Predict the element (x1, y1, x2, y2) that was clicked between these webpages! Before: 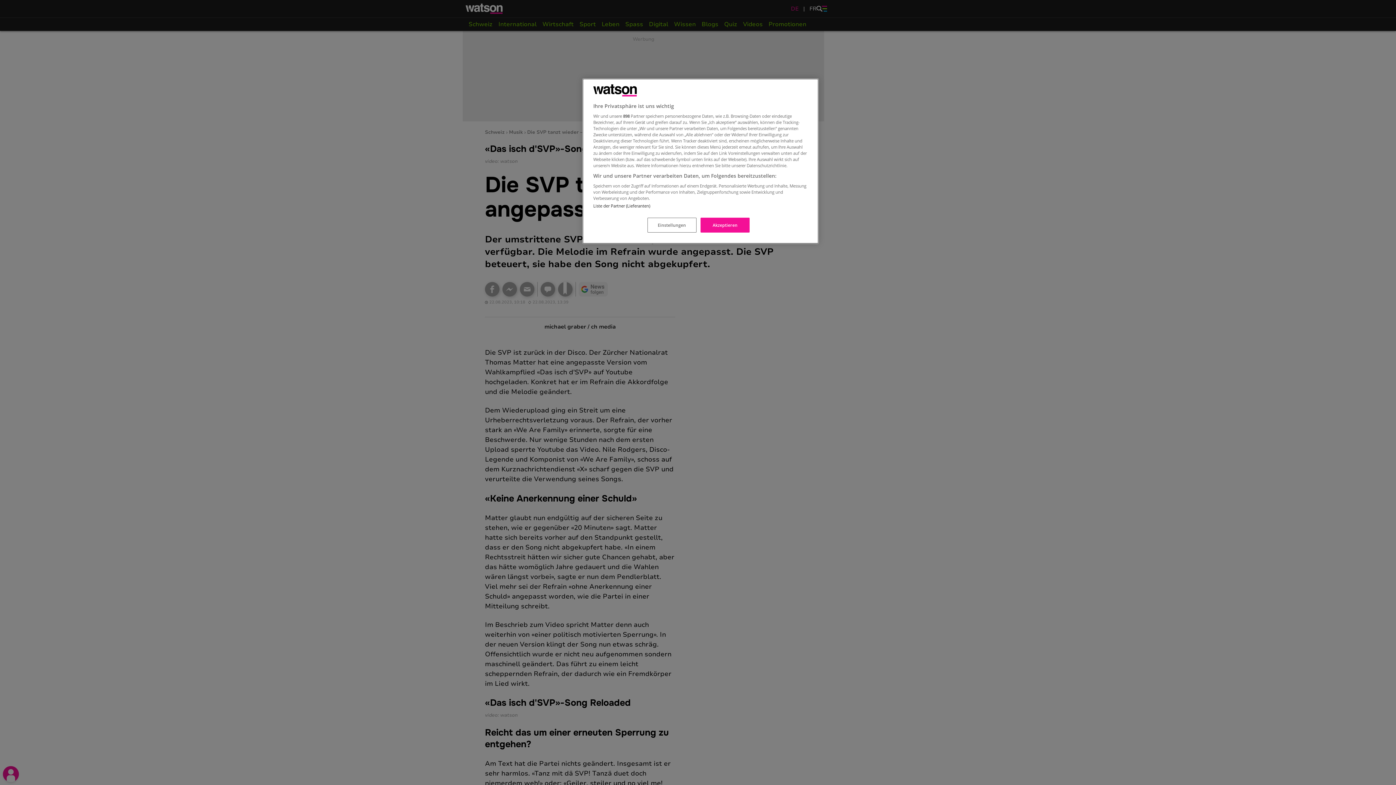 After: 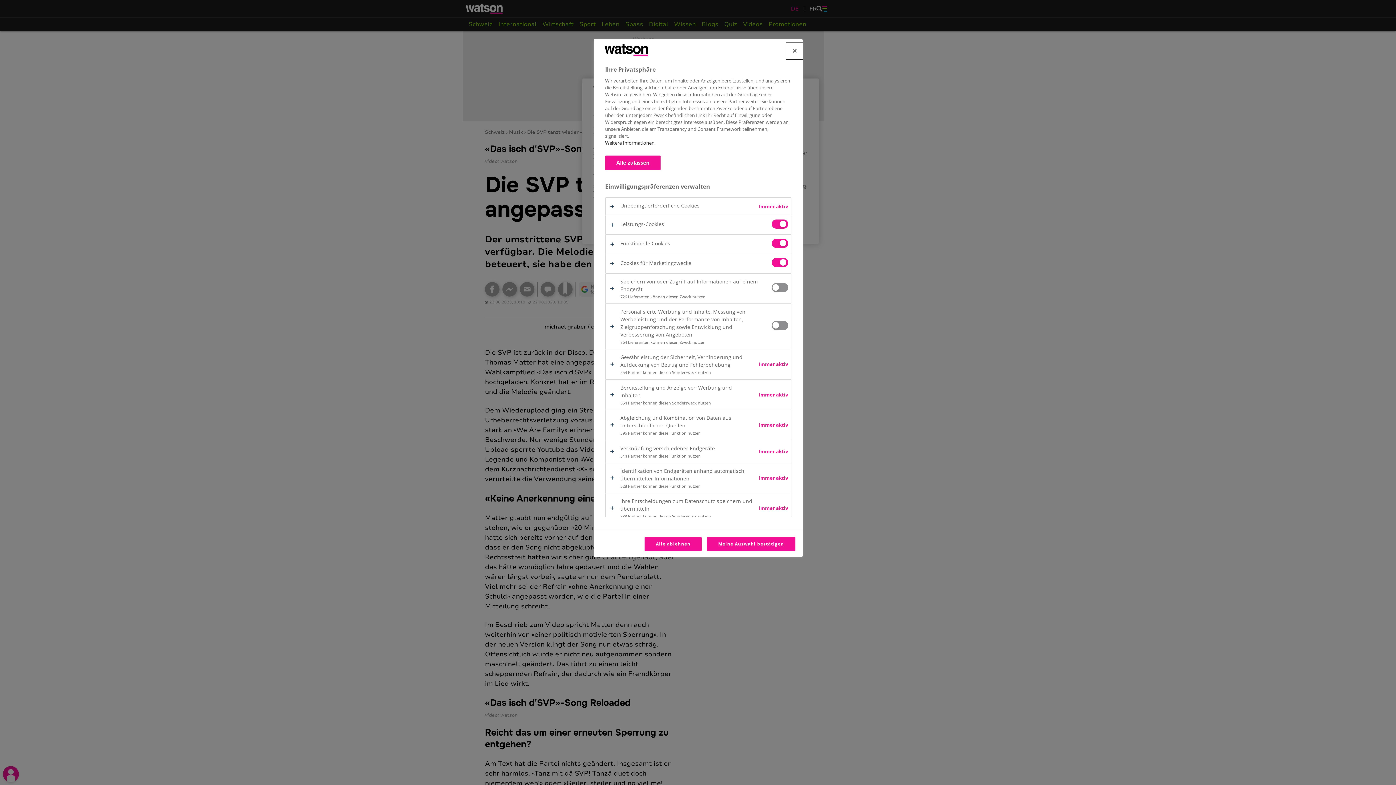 Action: label: Einstellungen bbox: (647, 217, 696, 232)